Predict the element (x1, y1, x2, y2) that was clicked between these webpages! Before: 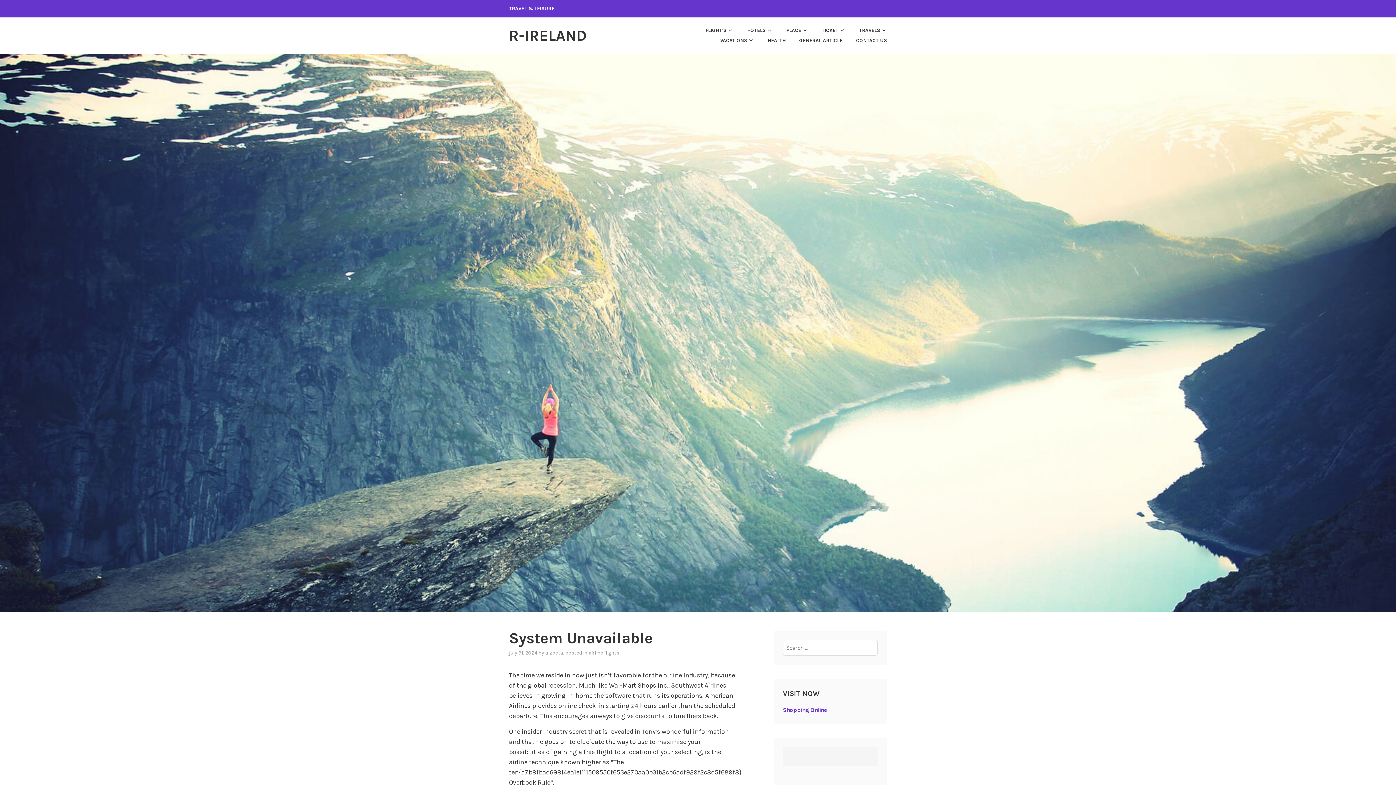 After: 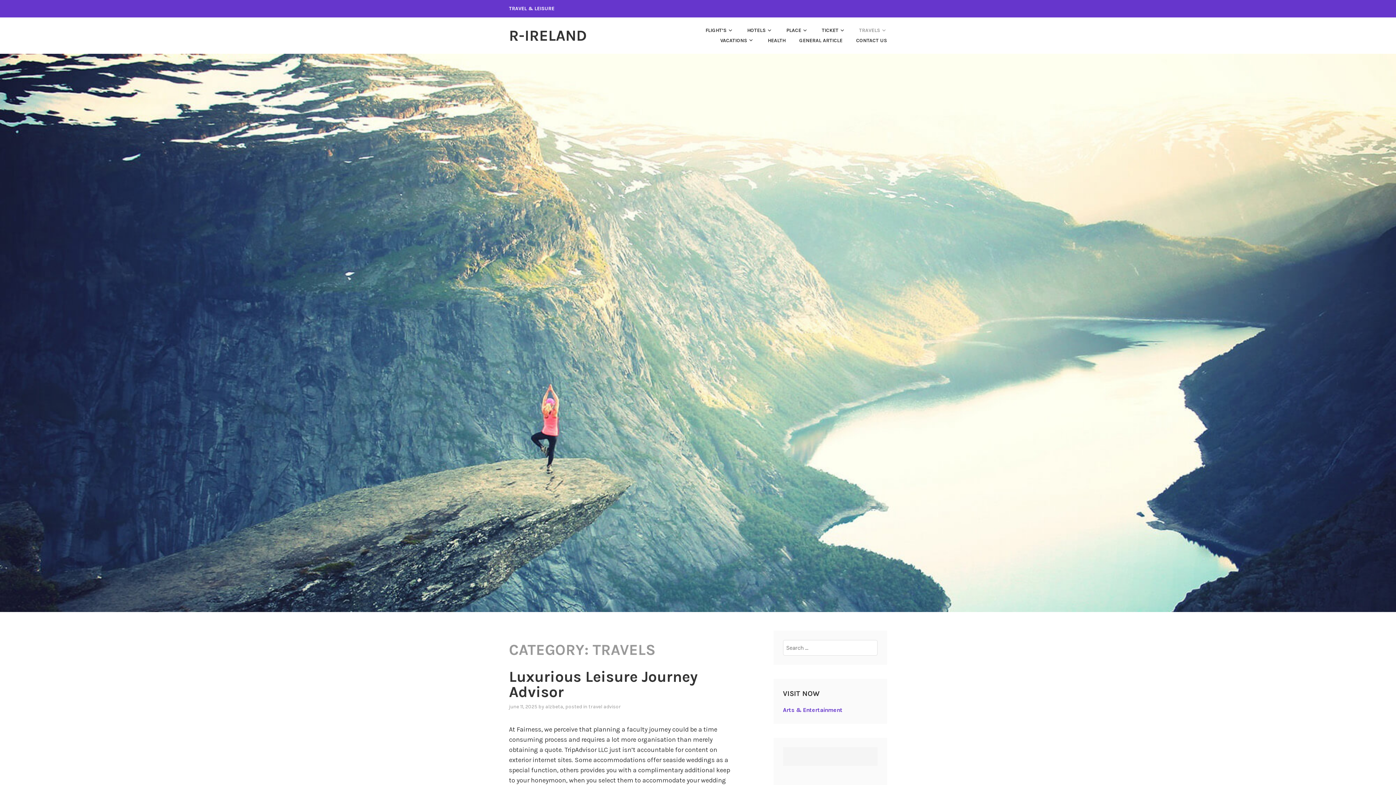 Action: label: TRAVELS bbox: (847, 25, 887, 35)